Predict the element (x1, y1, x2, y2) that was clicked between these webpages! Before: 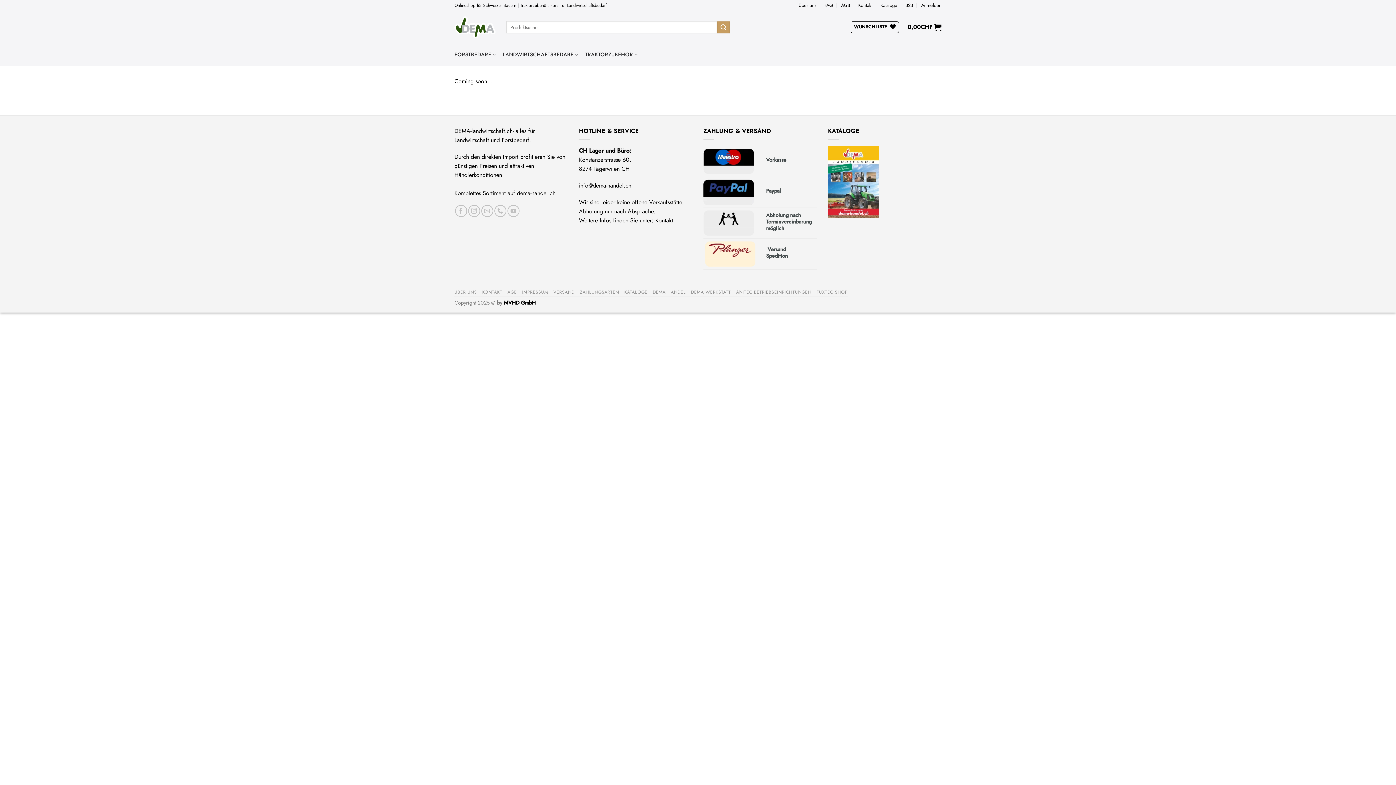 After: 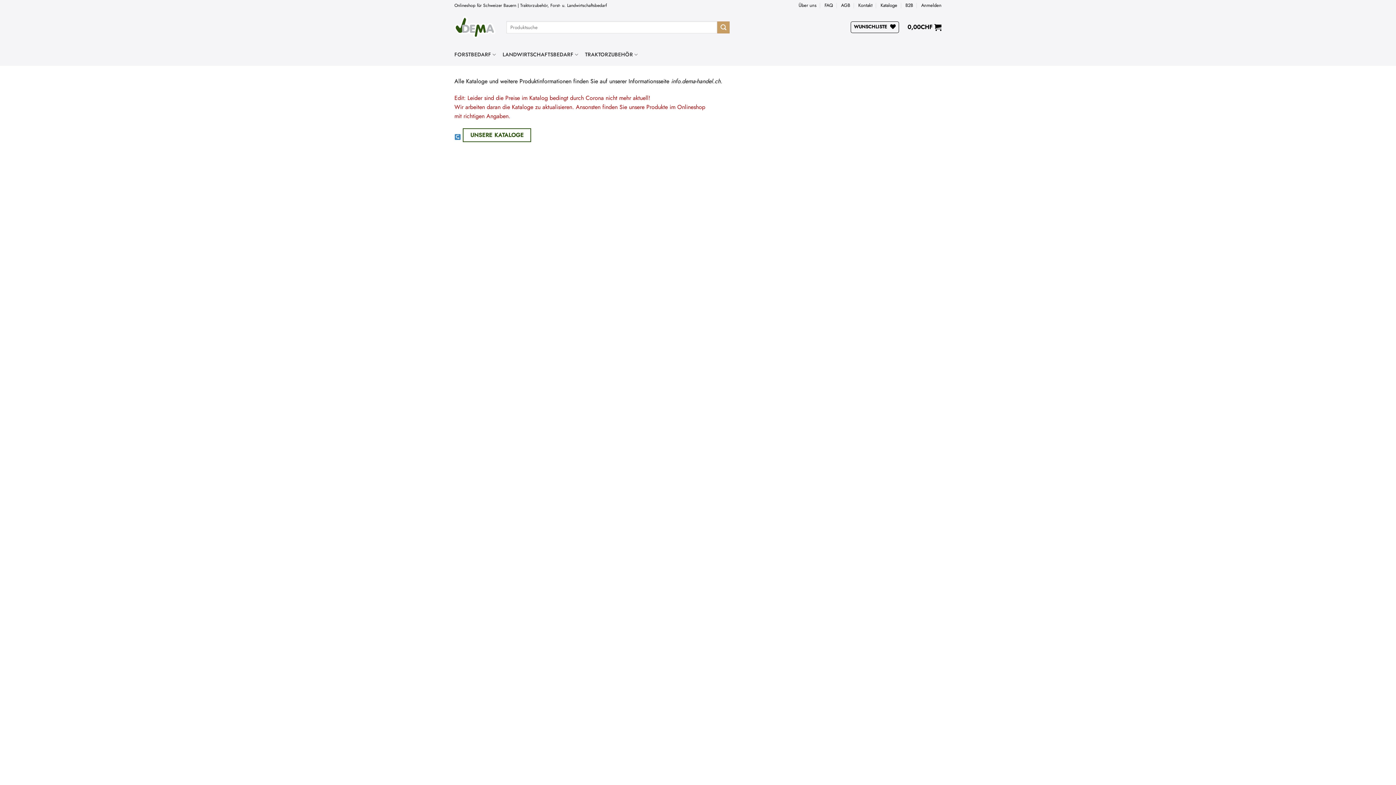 Action: label: KATALOGE bbox: (624, 289, 647, 295)